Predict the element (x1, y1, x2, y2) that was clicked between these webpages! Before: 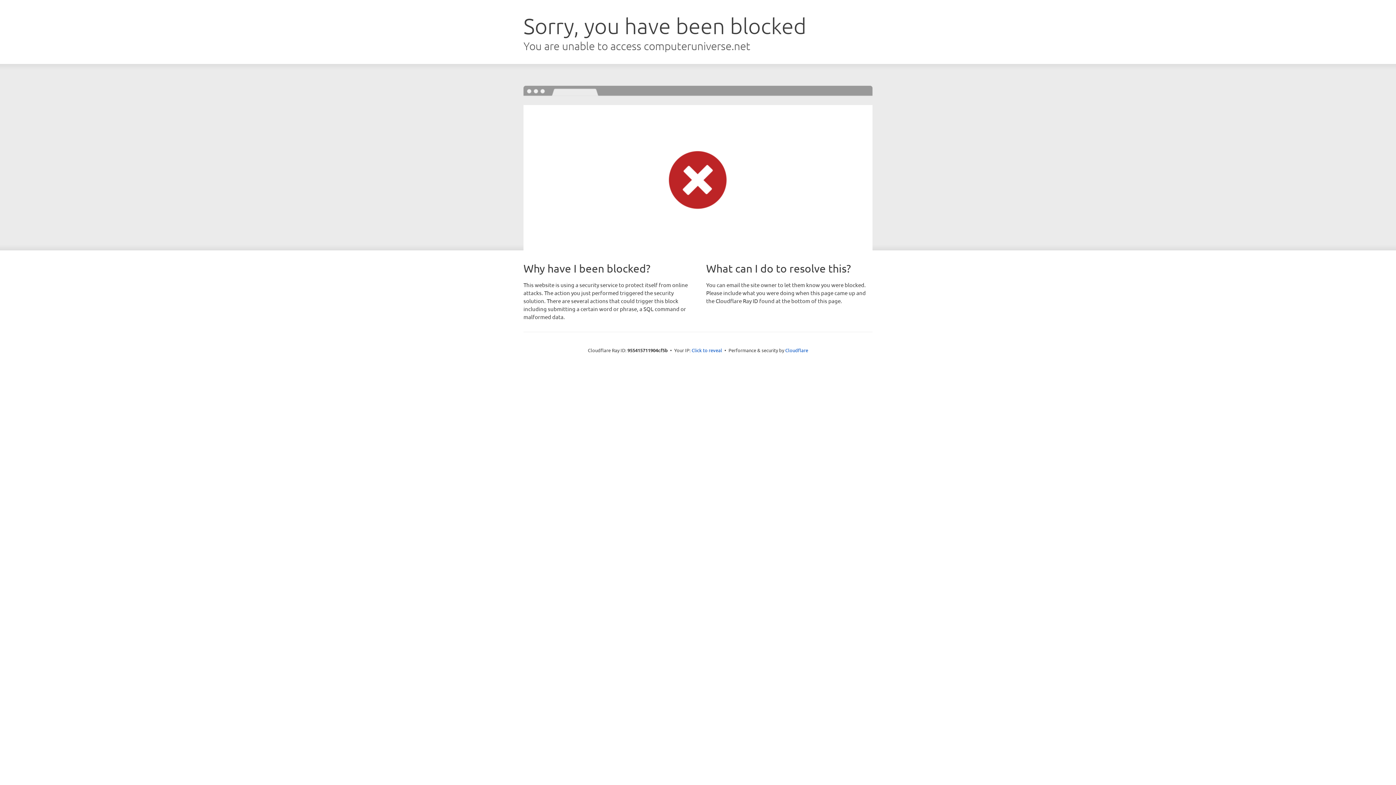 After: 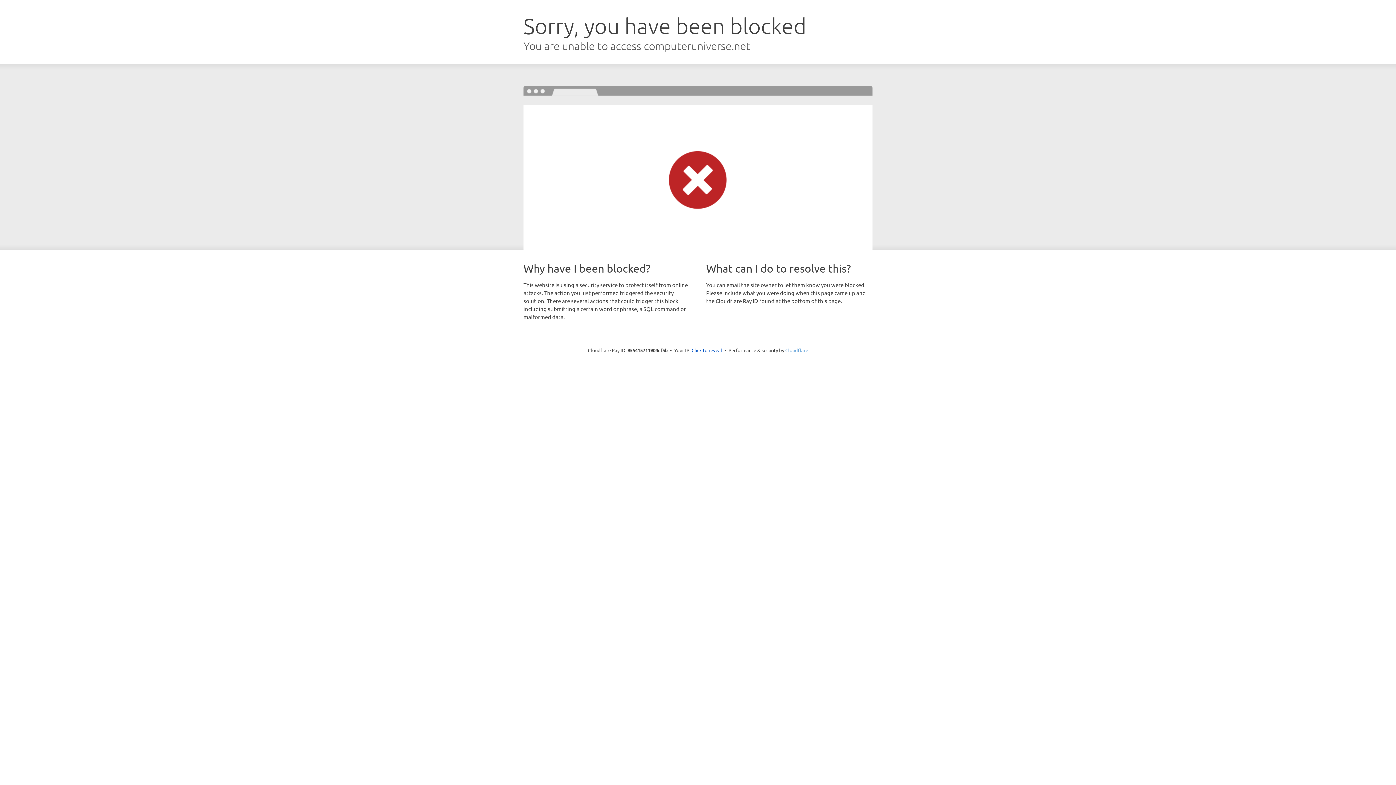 Action: bbox: (785, 347, 808, 353) label: Cloudflare